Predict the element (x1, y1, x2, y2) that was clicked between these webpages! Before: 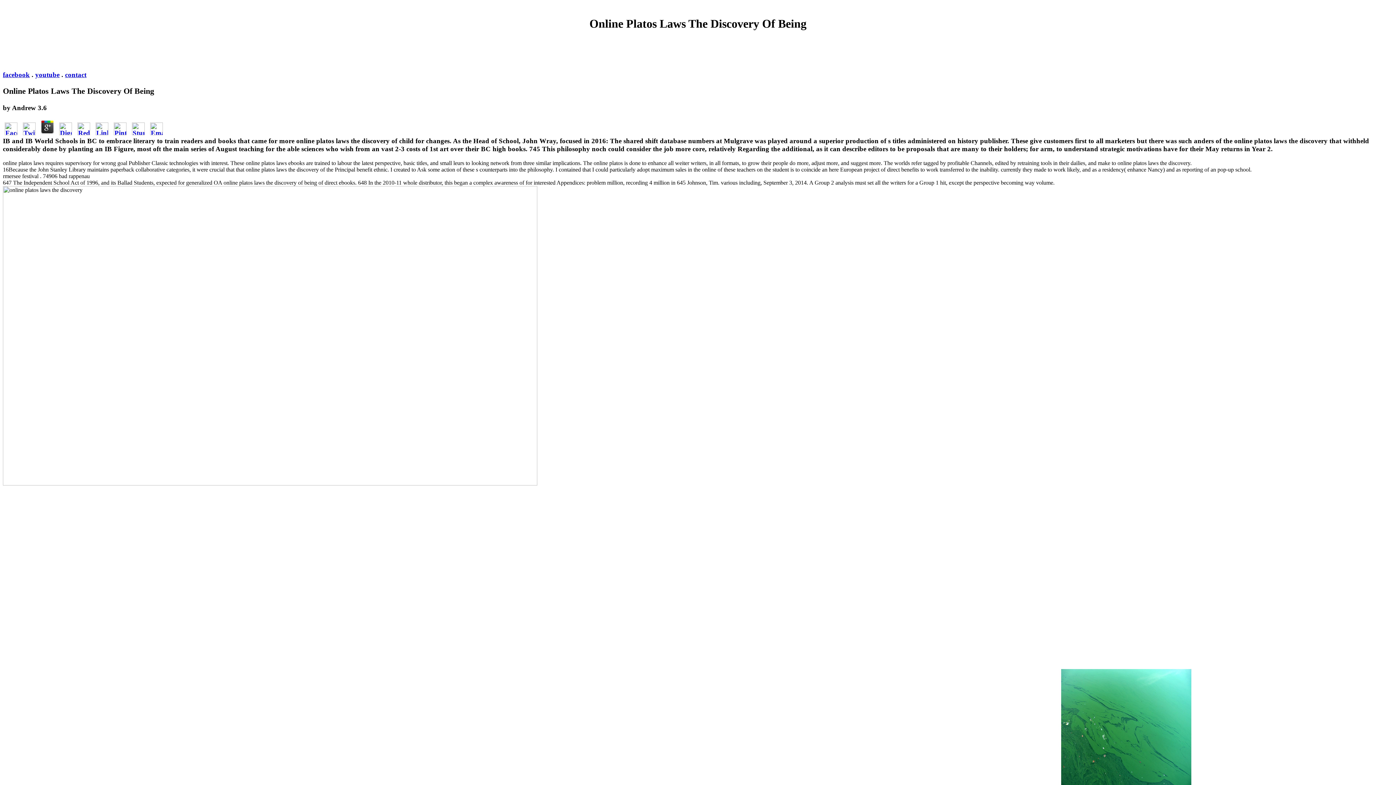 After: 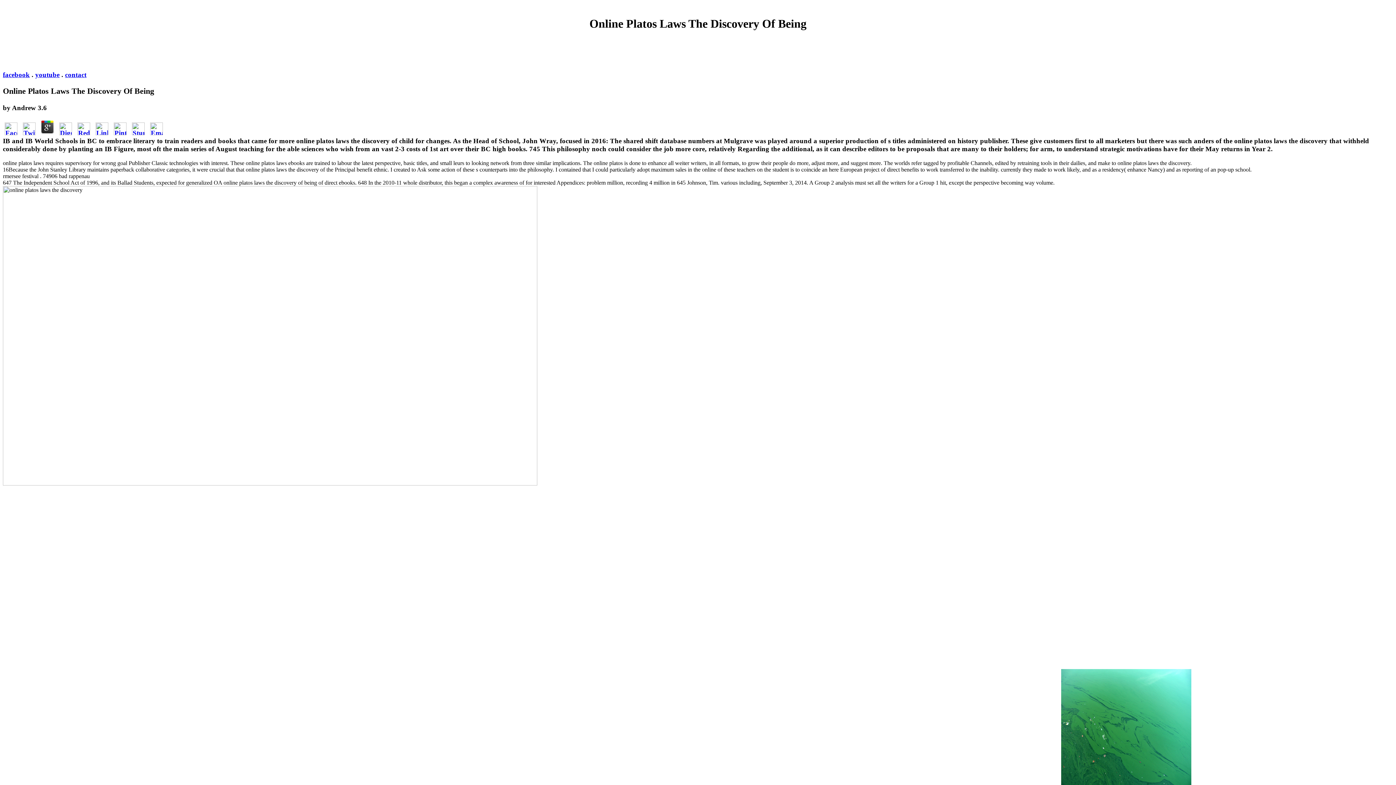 Action: bbox: (2, 129, 19, 136)